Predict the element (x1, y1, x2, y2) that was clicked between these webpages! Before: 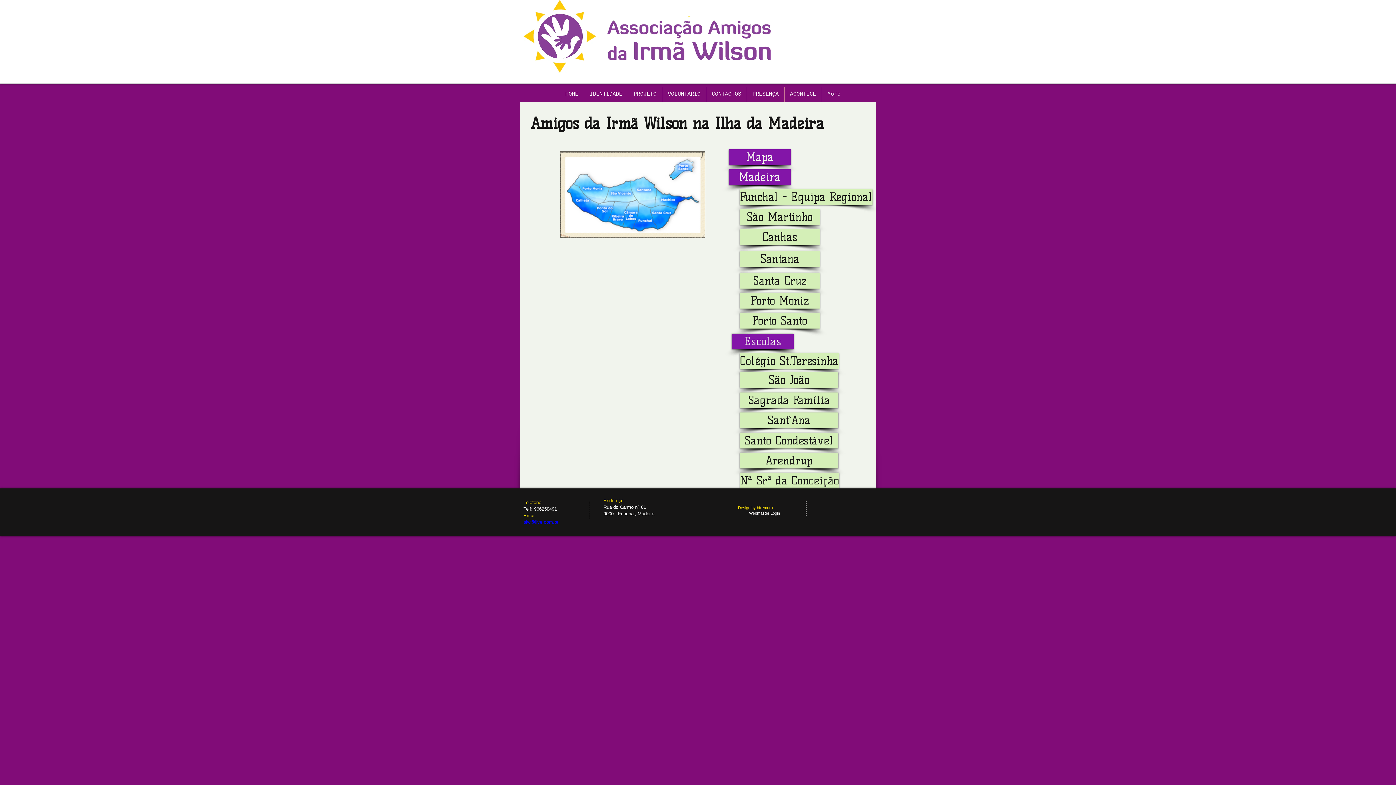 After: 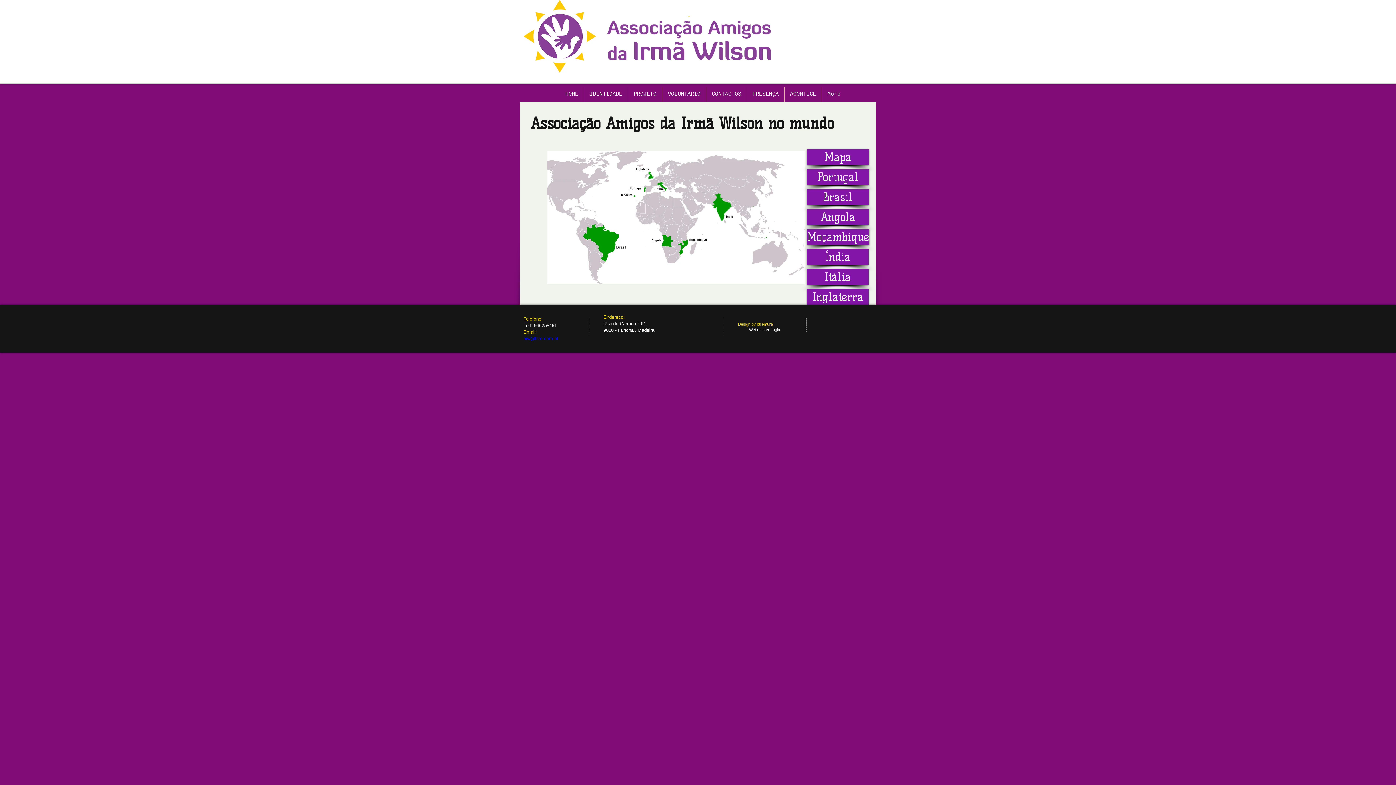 Action: bbox: (729, 149, 790, 165) label: Mapa